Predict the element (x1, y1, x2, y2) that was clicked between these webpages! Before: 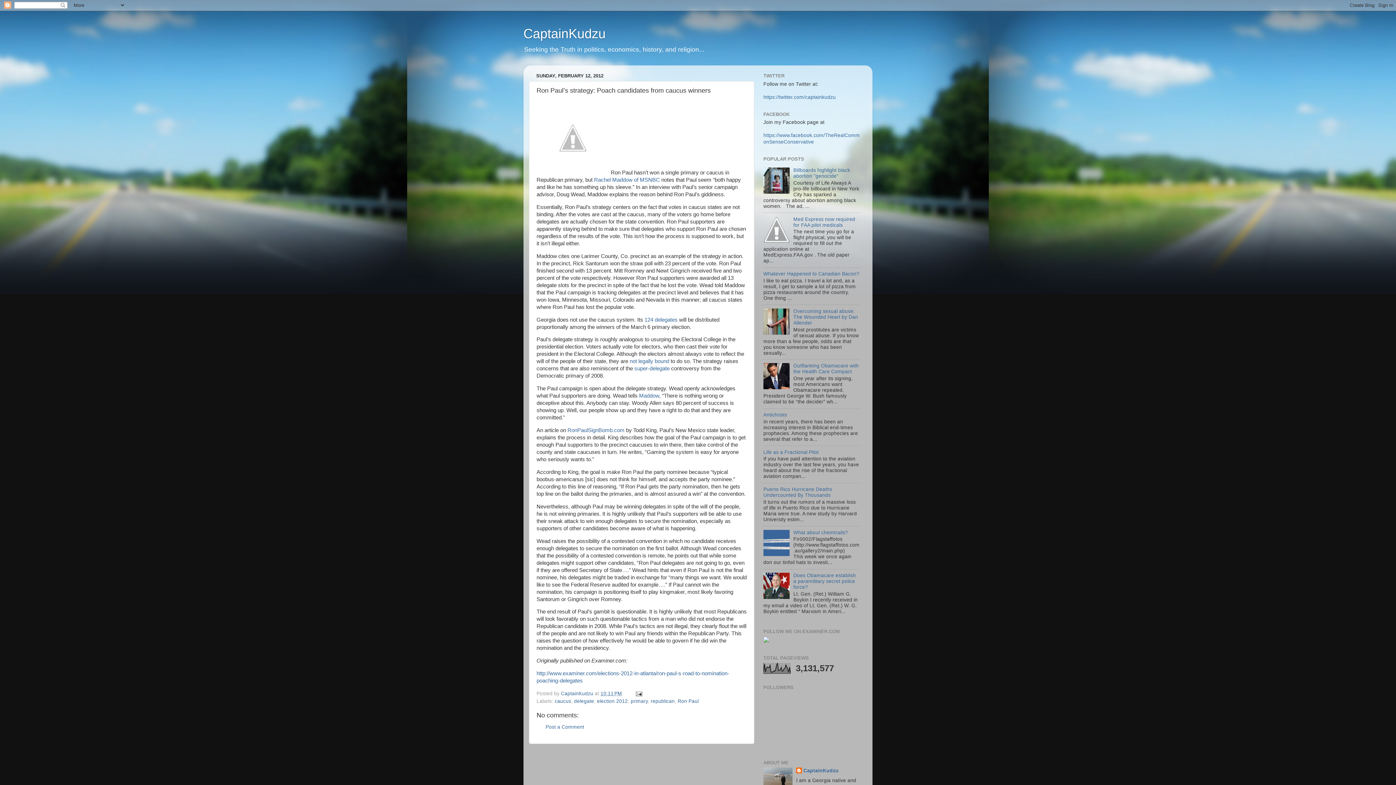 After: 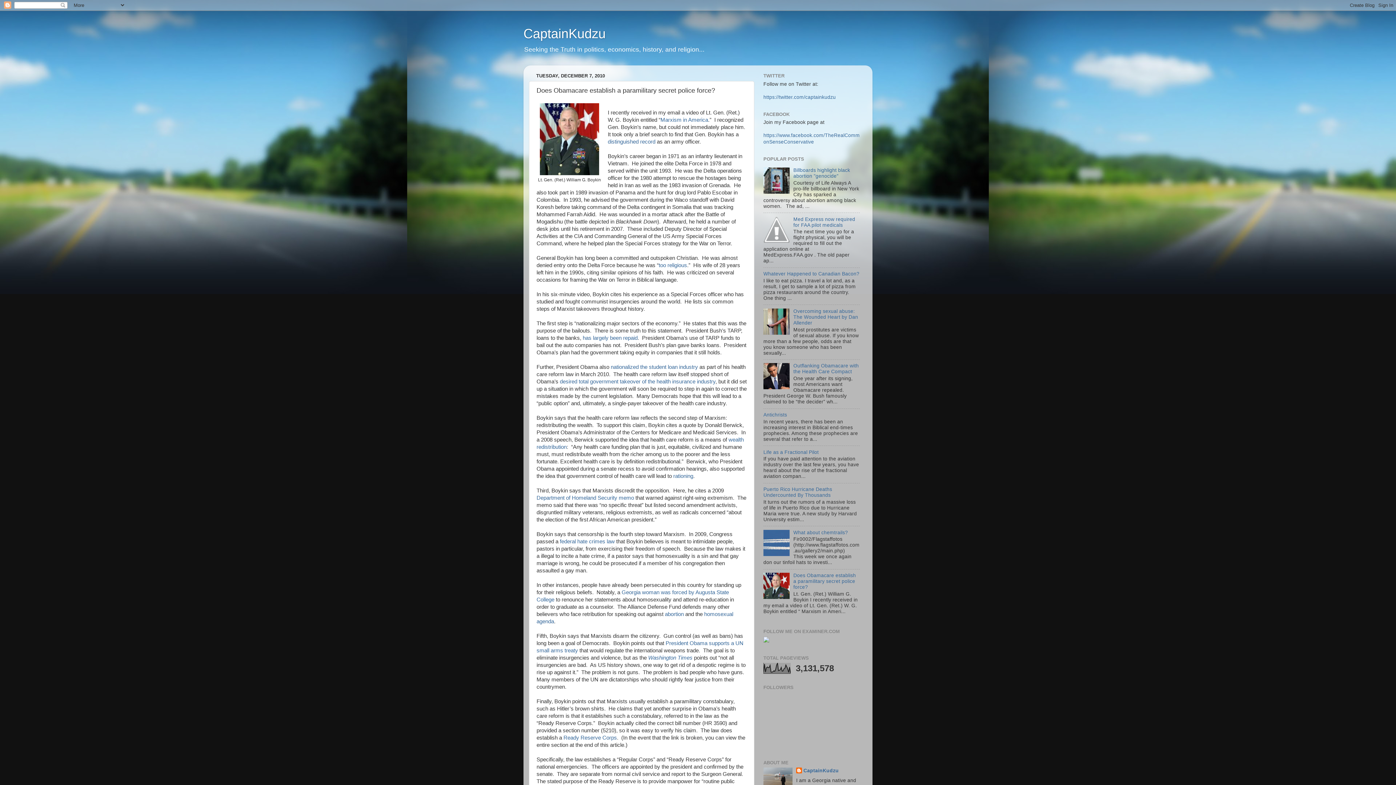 Action: bbox: (793, 573, 856, 590) label: Does Obamacare establish a paramilitary secret police force?